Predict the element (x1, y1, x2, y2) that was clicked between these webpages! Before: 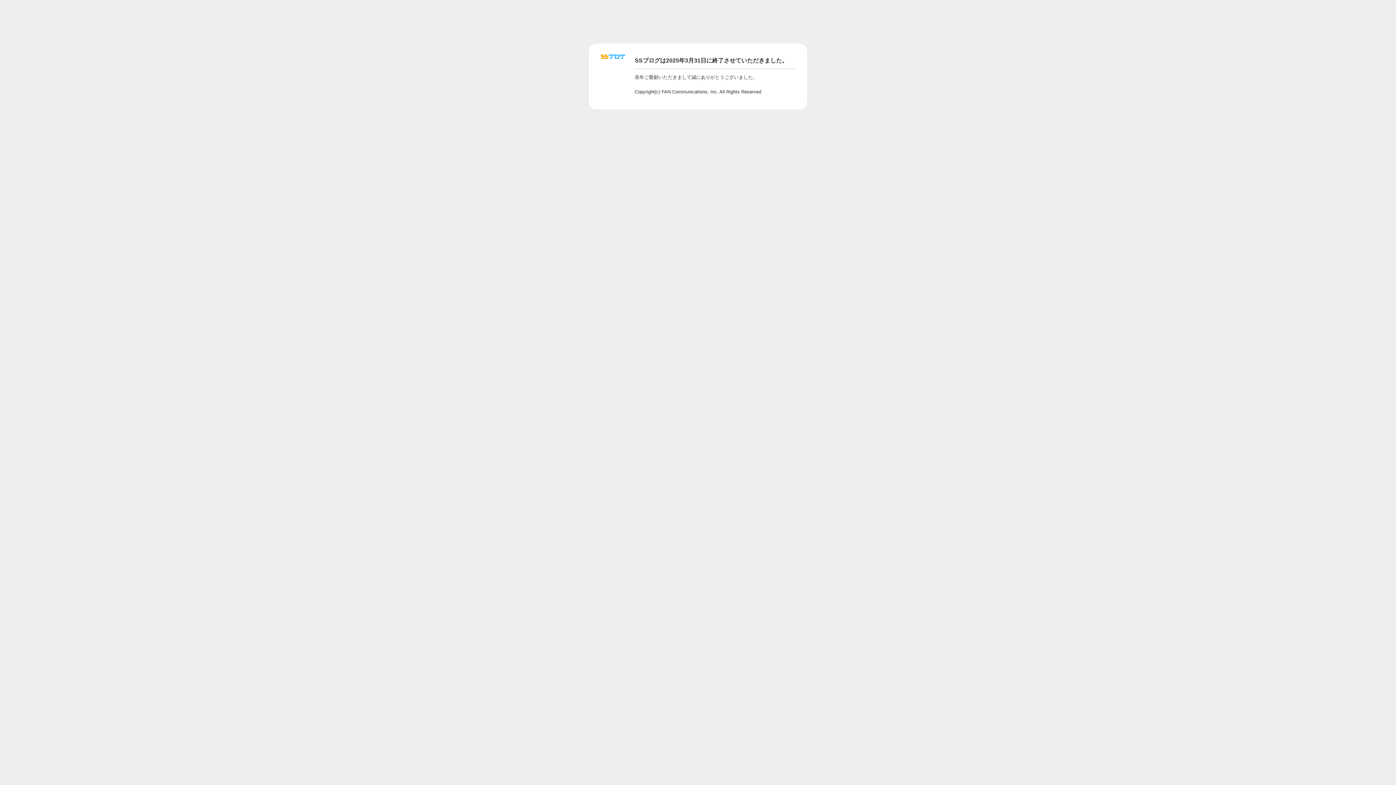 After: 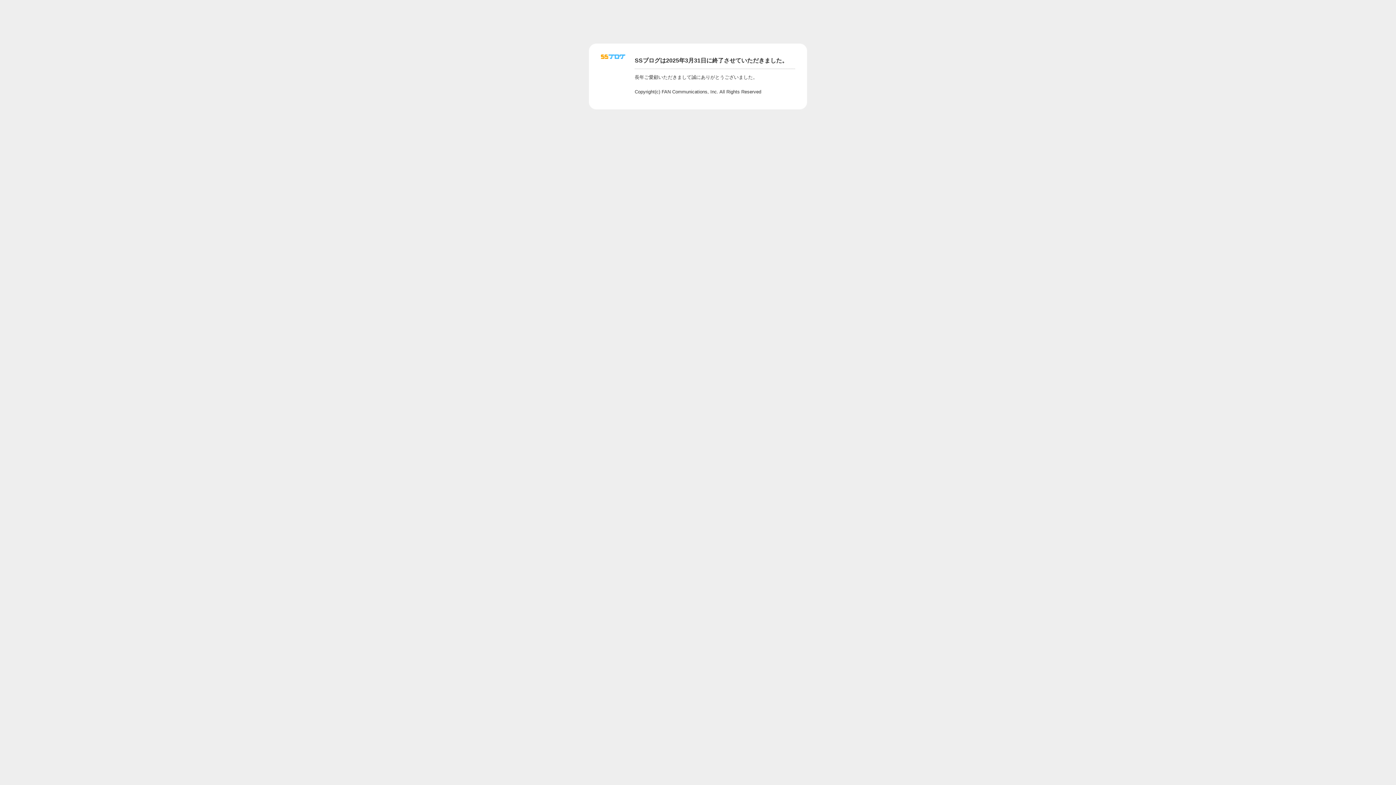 Action: bbox: (601, 56, 625, 62)